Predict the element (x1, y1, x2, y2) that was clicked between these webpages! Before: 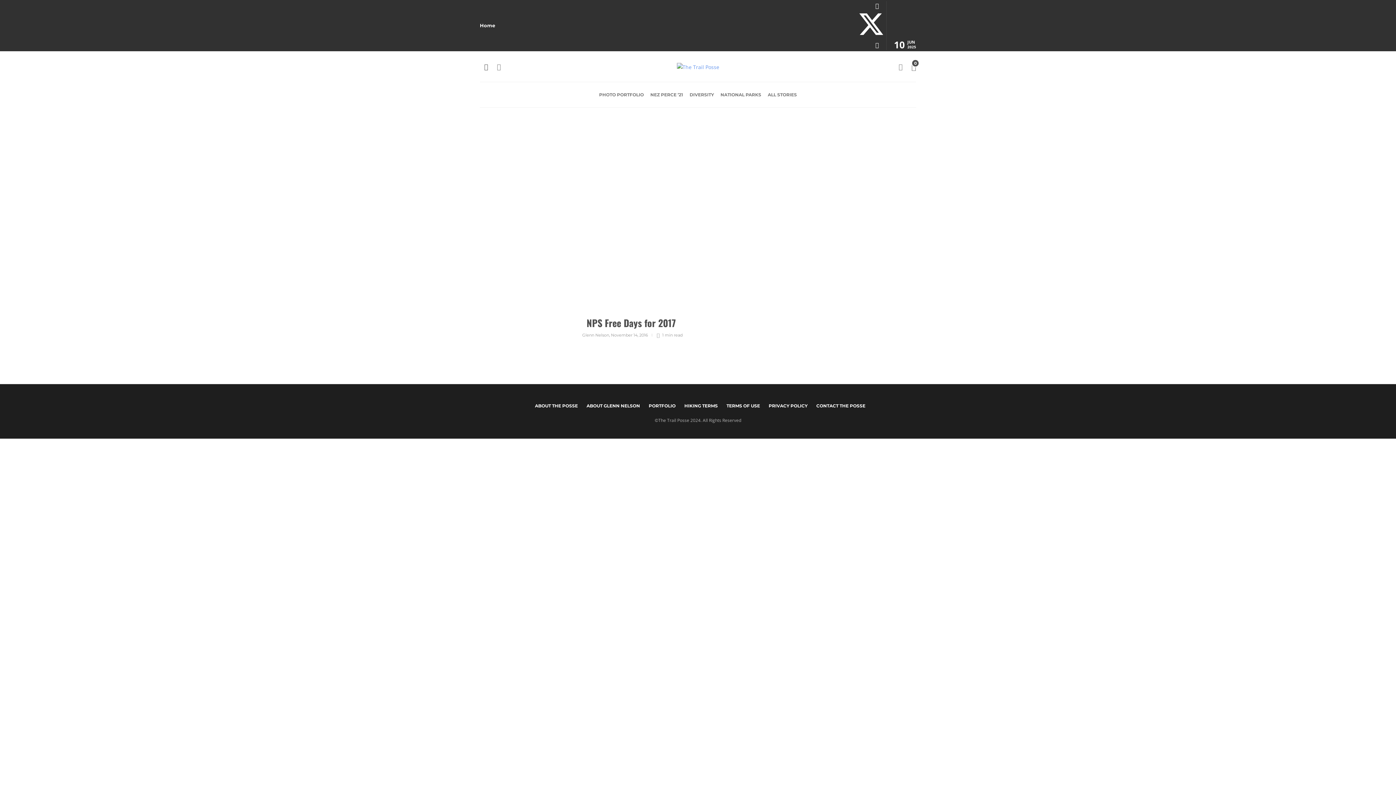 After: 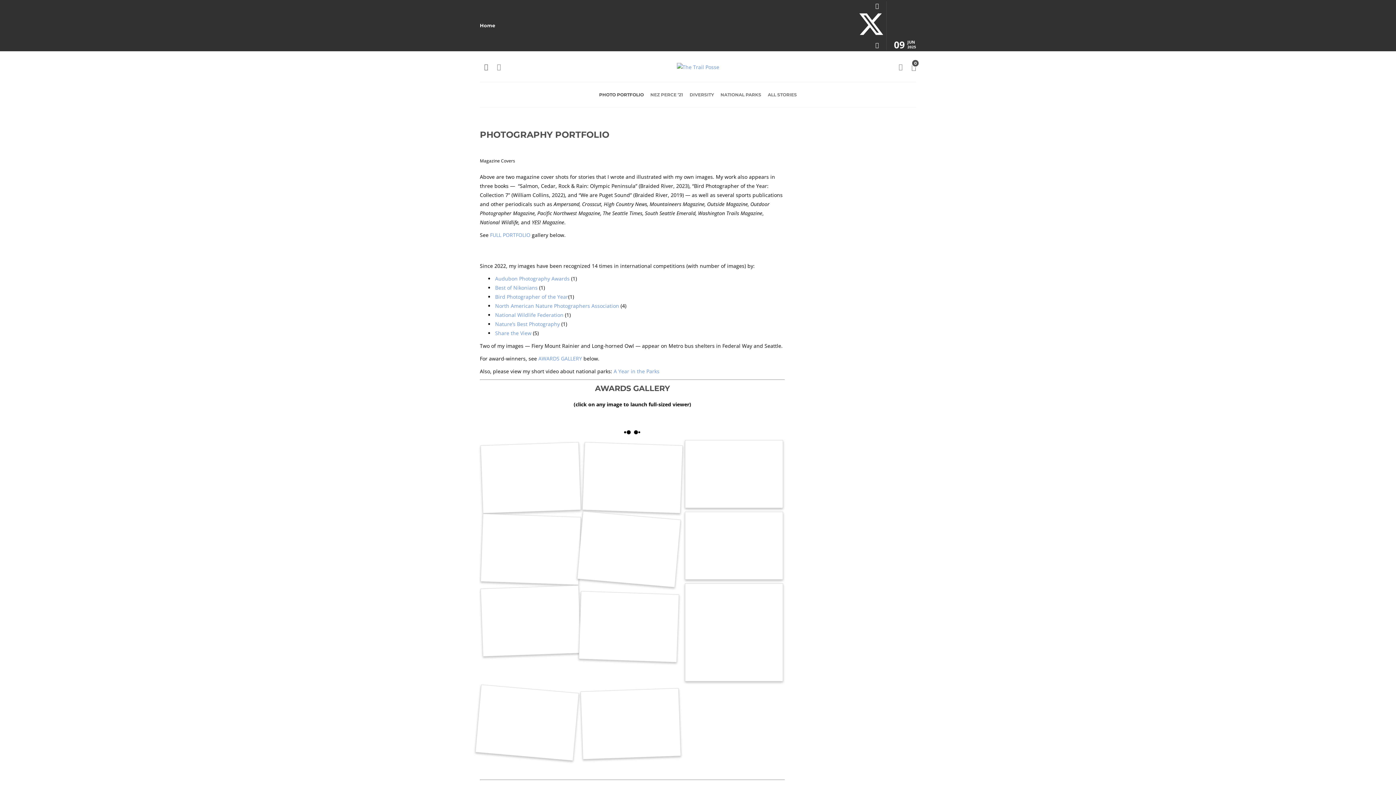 Action: label: PORTFOLIO bbox: (648, 398, 675, 413)